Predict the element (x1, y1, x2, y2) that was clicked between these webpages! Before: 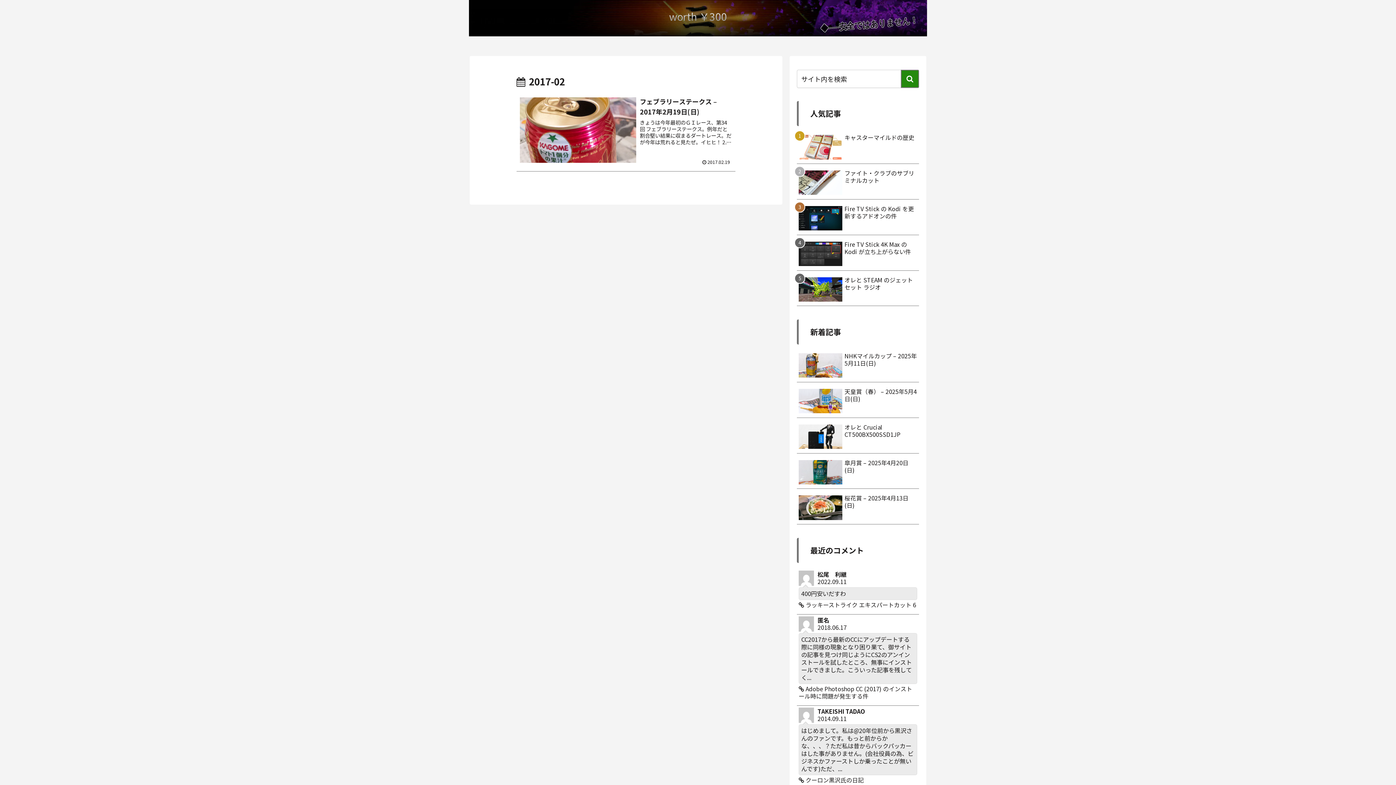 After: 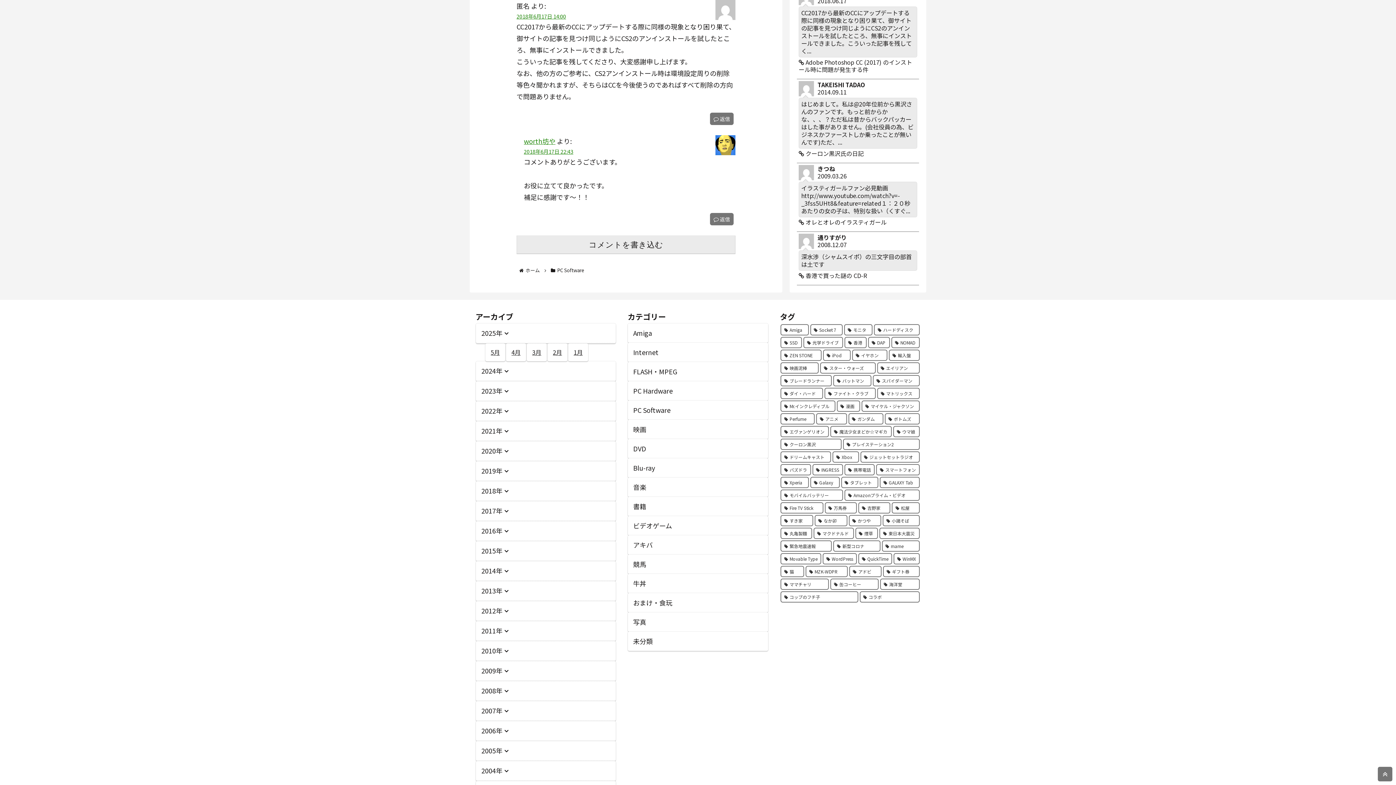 Action: bbox: (797, 614, 919, 706) label: 匿名
2018.06.17
CC2017から最新のCCにアップデートする際に同様の現象となり困り果て、御サイトの記事を見つけ同じようにCS2のアンインストールを試したところ、無事にインストールできました。こういった記事を残してく...
 Adobe Photoshop CC (2017) のインストール時に問題が発生する件